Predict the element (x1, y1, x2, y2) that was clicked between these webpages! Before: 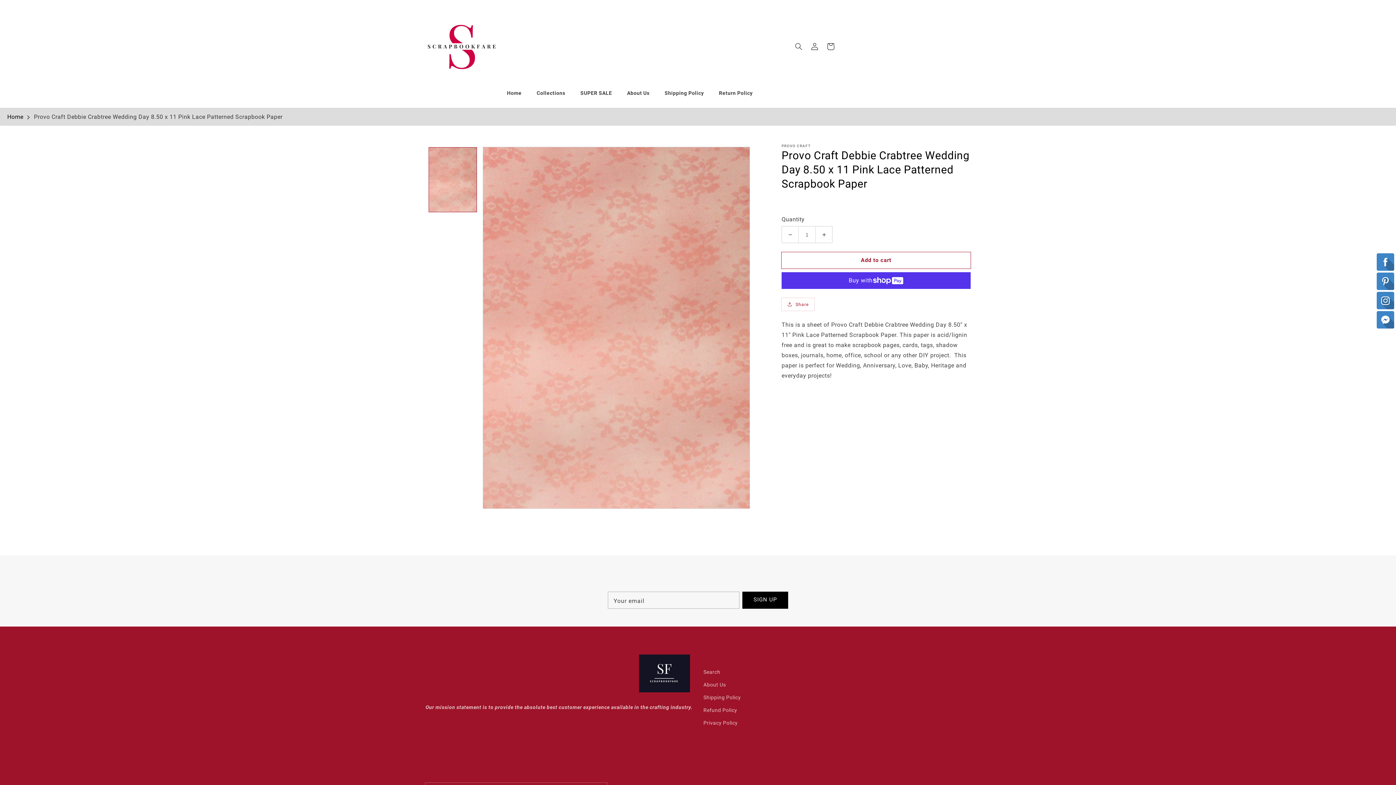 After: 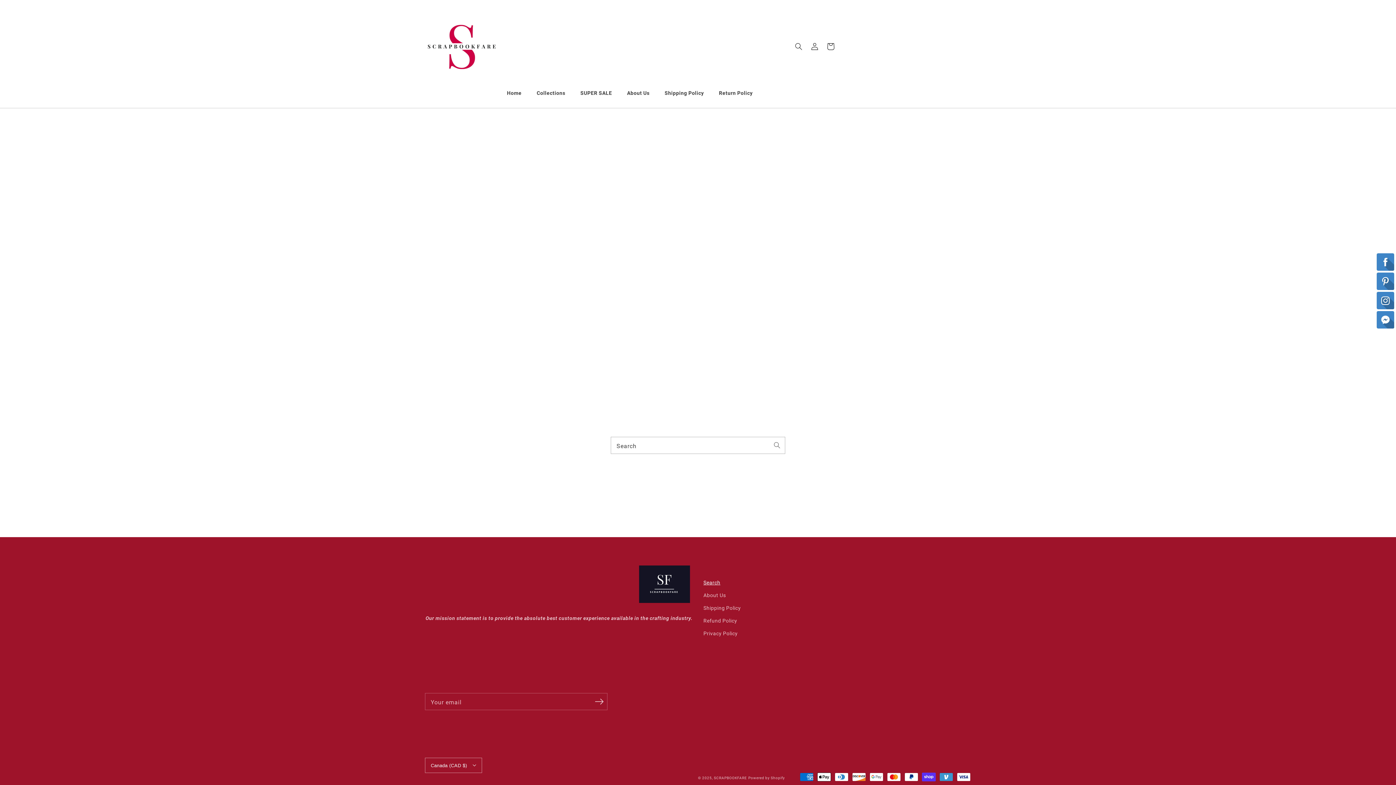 Action: label: Search bbox: (703, 667, 720, 678)